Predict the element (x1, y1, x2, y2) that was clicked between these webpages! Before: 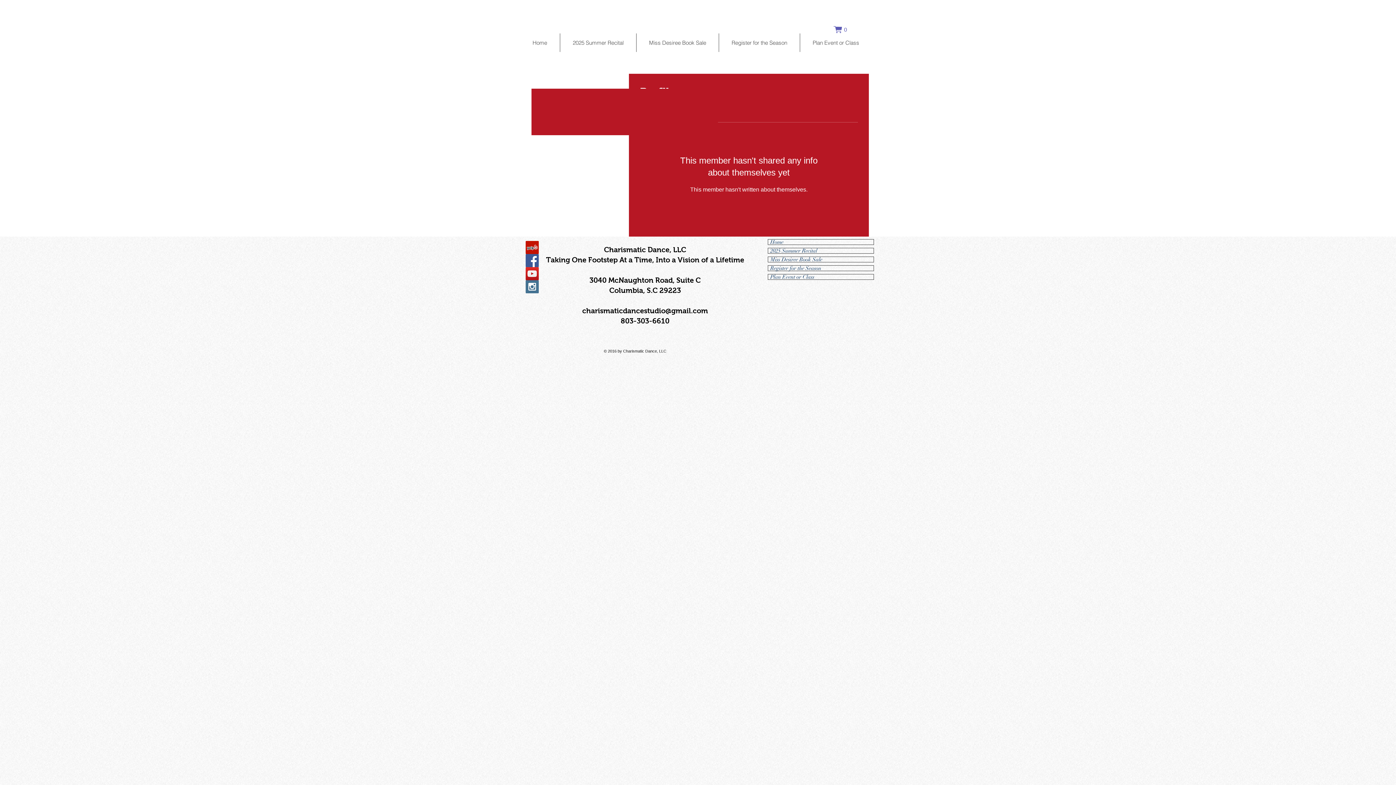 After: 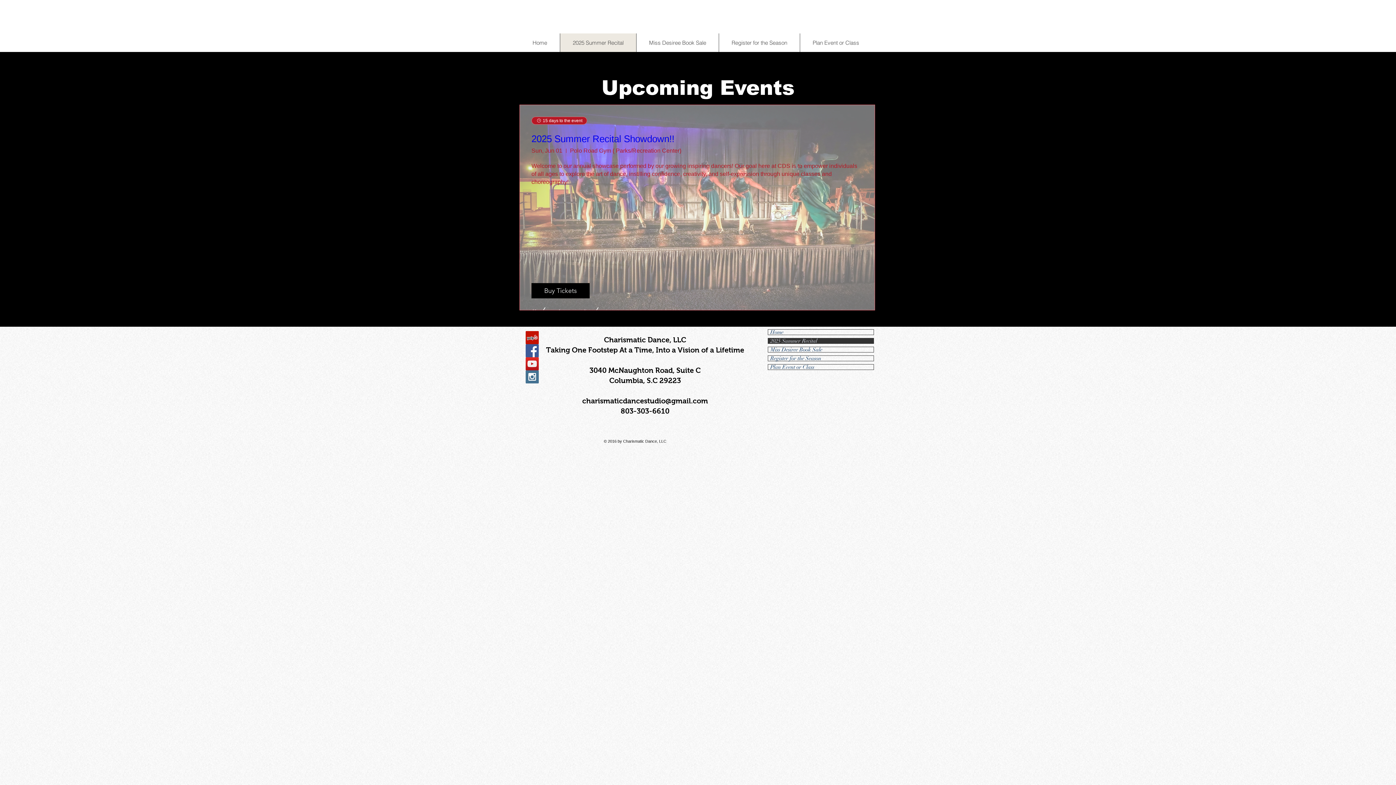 Action: bbox: (768, 248, 873, 253) label: 2025 Summer Recital